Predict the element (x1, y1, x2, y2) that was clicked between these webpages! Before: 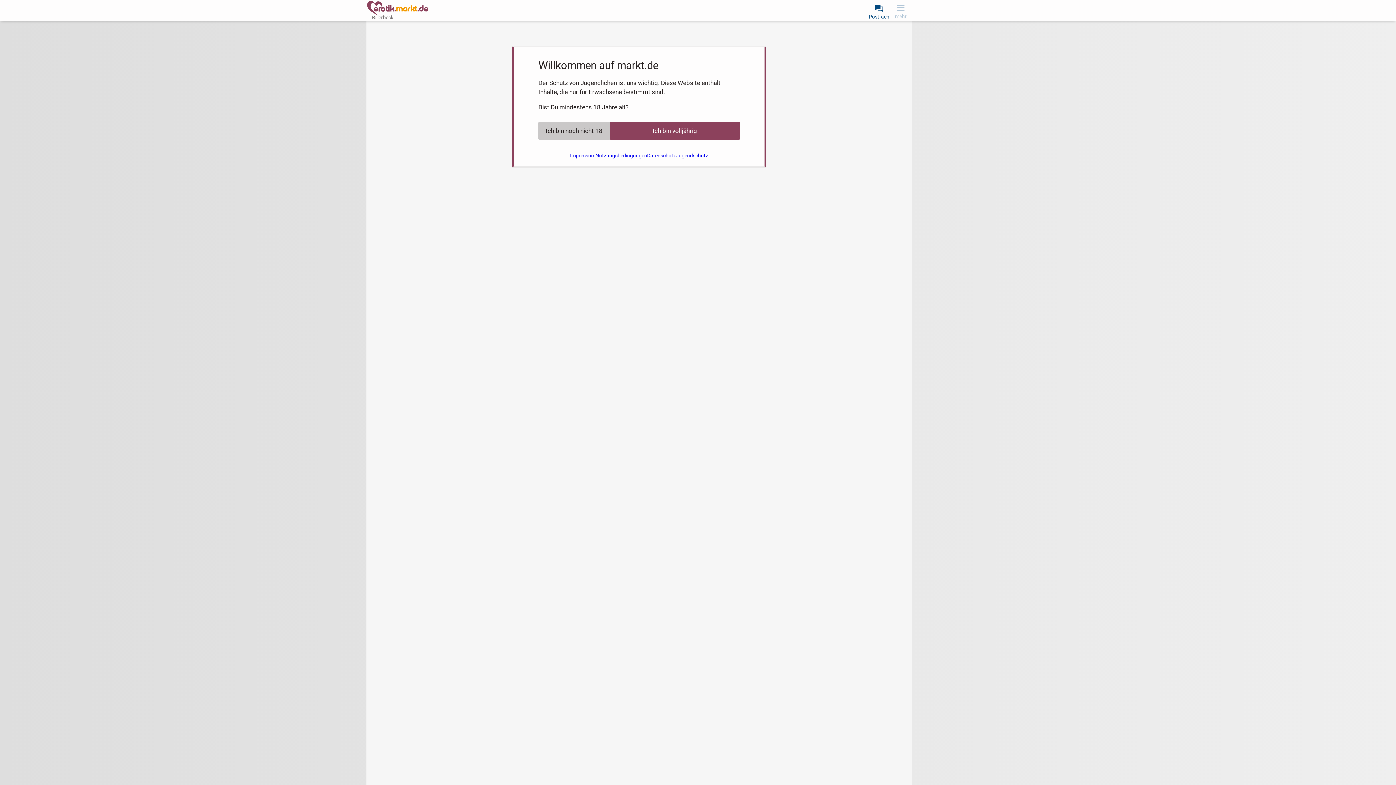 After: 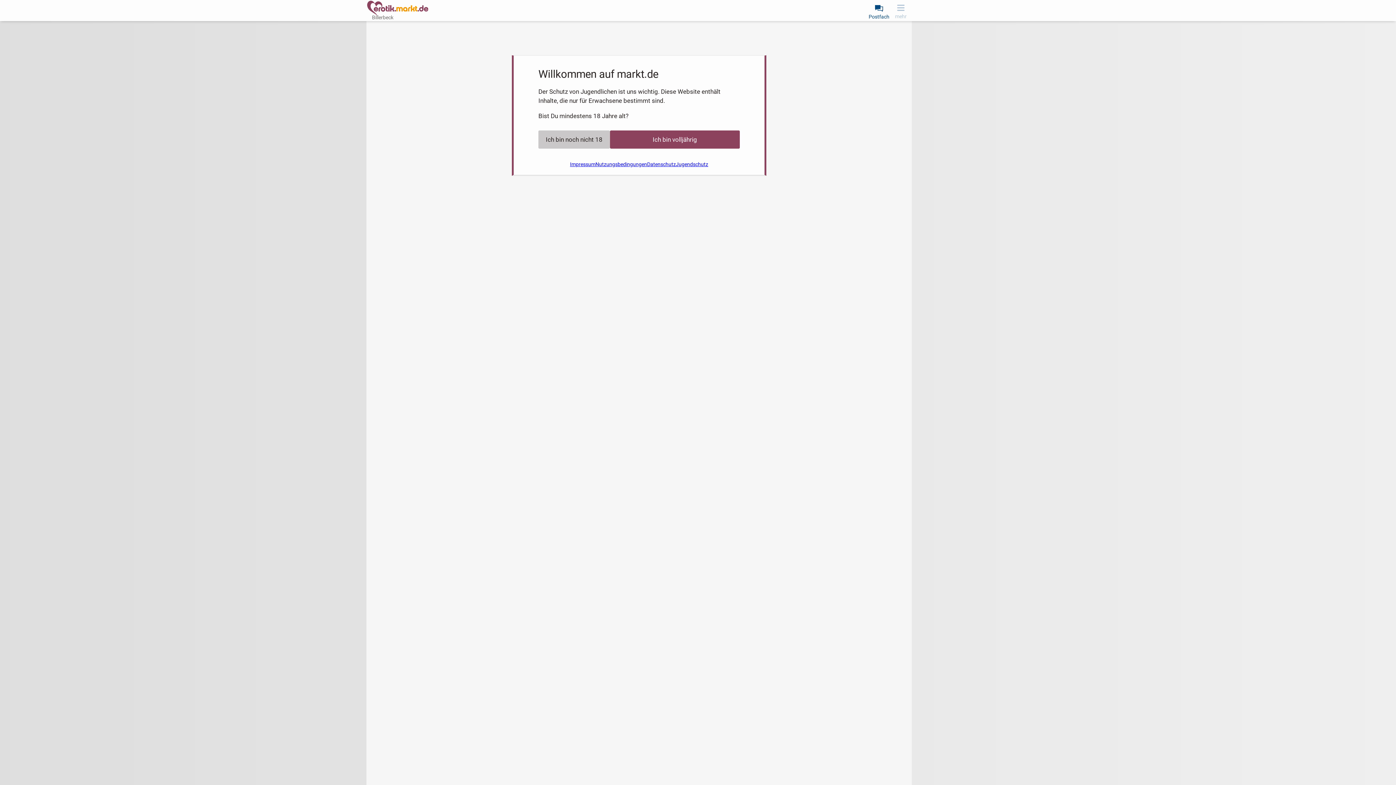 Action: bbox: (367, 0, 428, 16)